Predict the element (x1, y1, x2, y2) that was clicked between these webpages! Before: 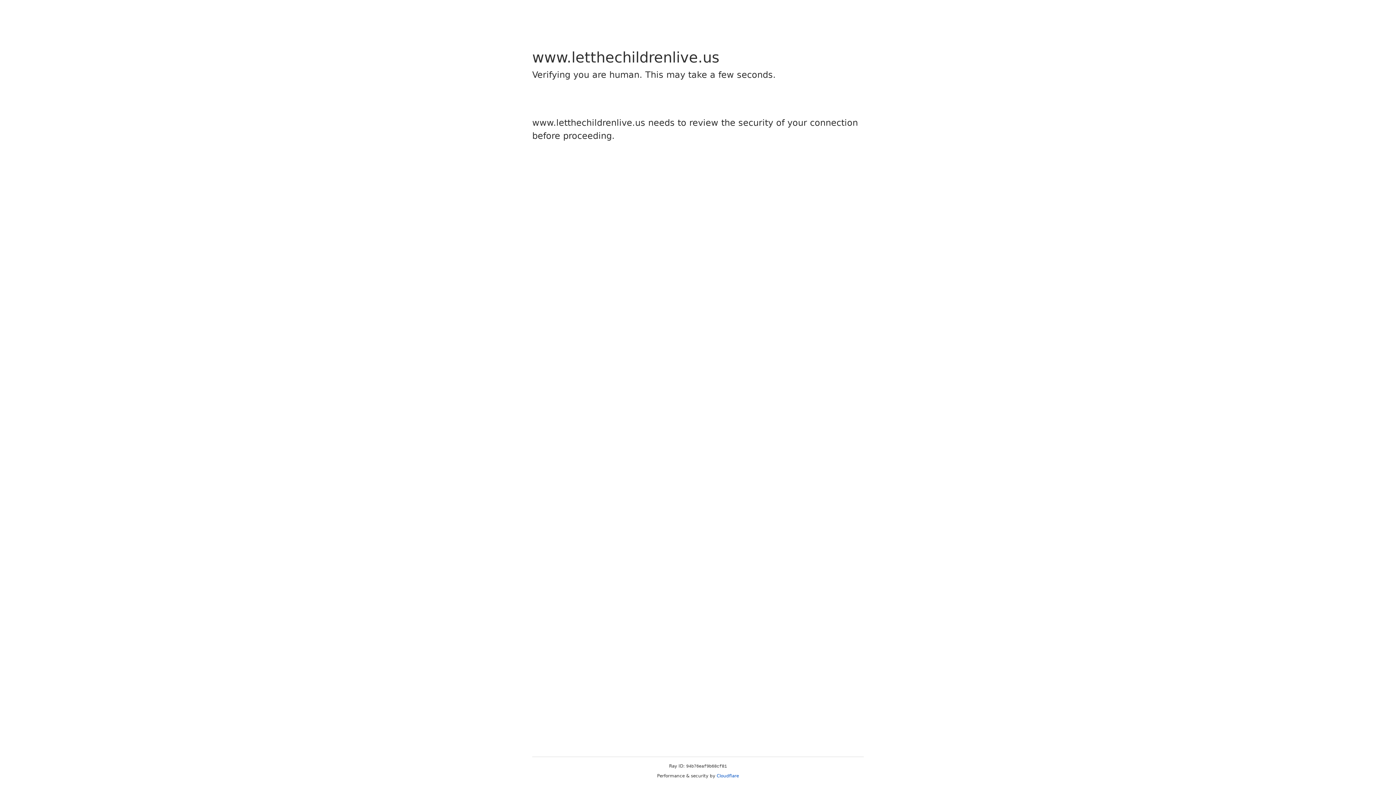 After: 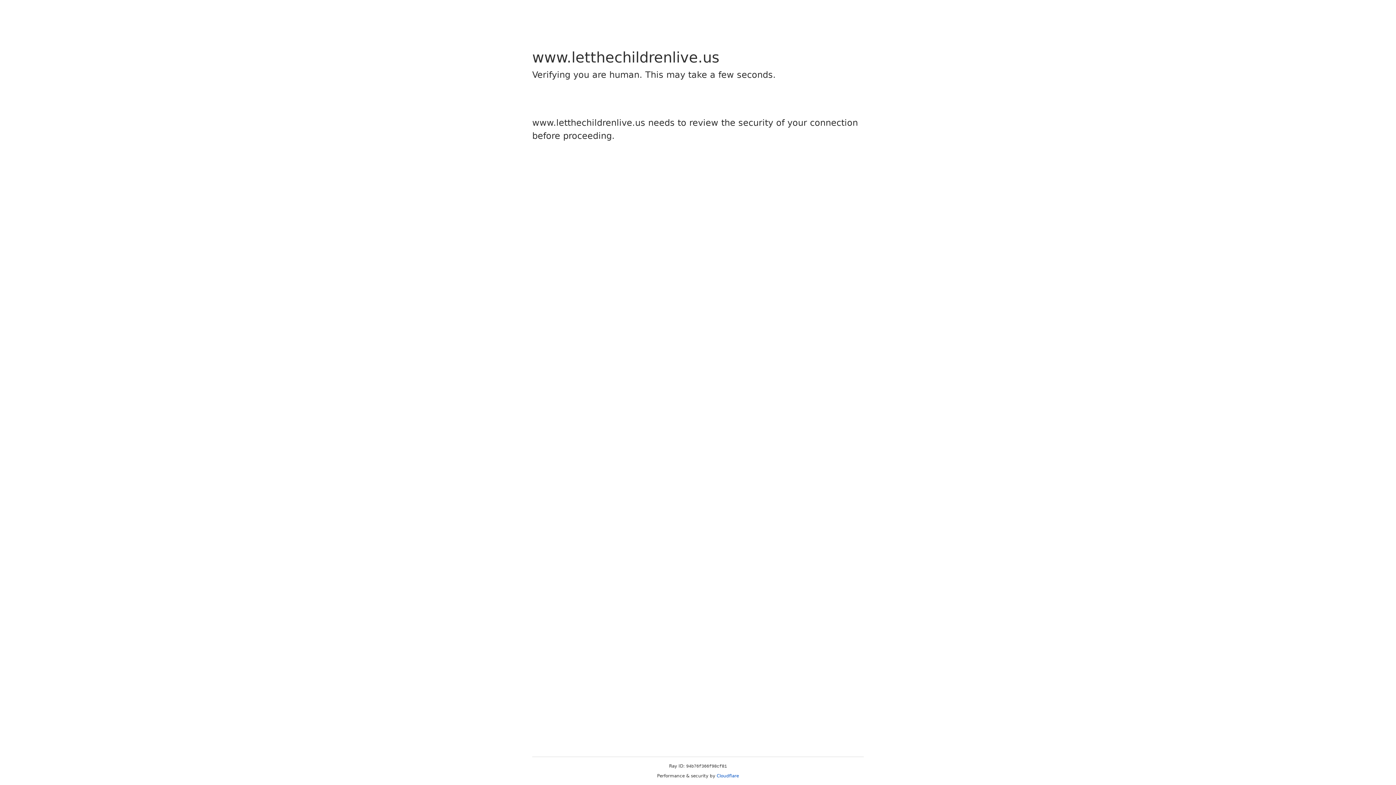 Action: bbox: (716, 773, 739, 778) label: Cloudflare